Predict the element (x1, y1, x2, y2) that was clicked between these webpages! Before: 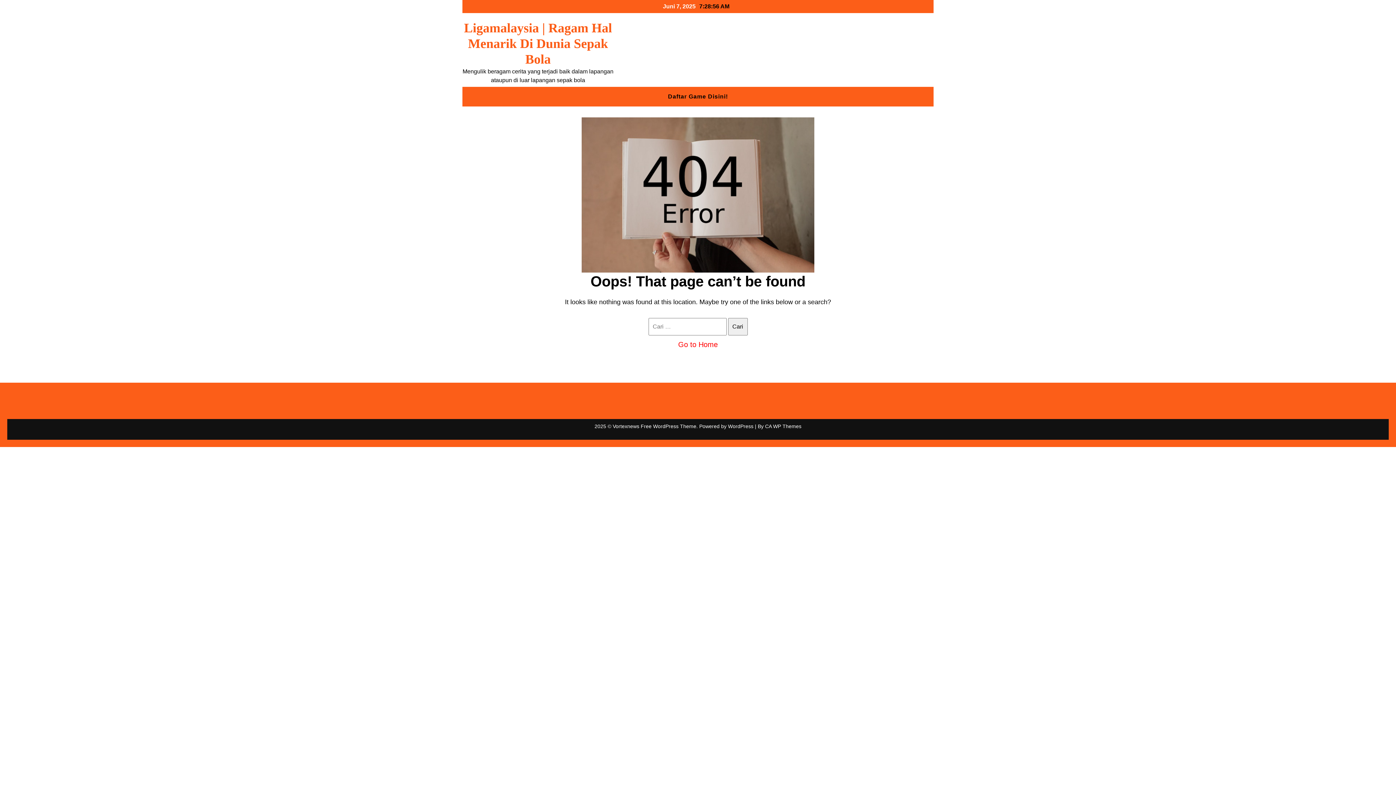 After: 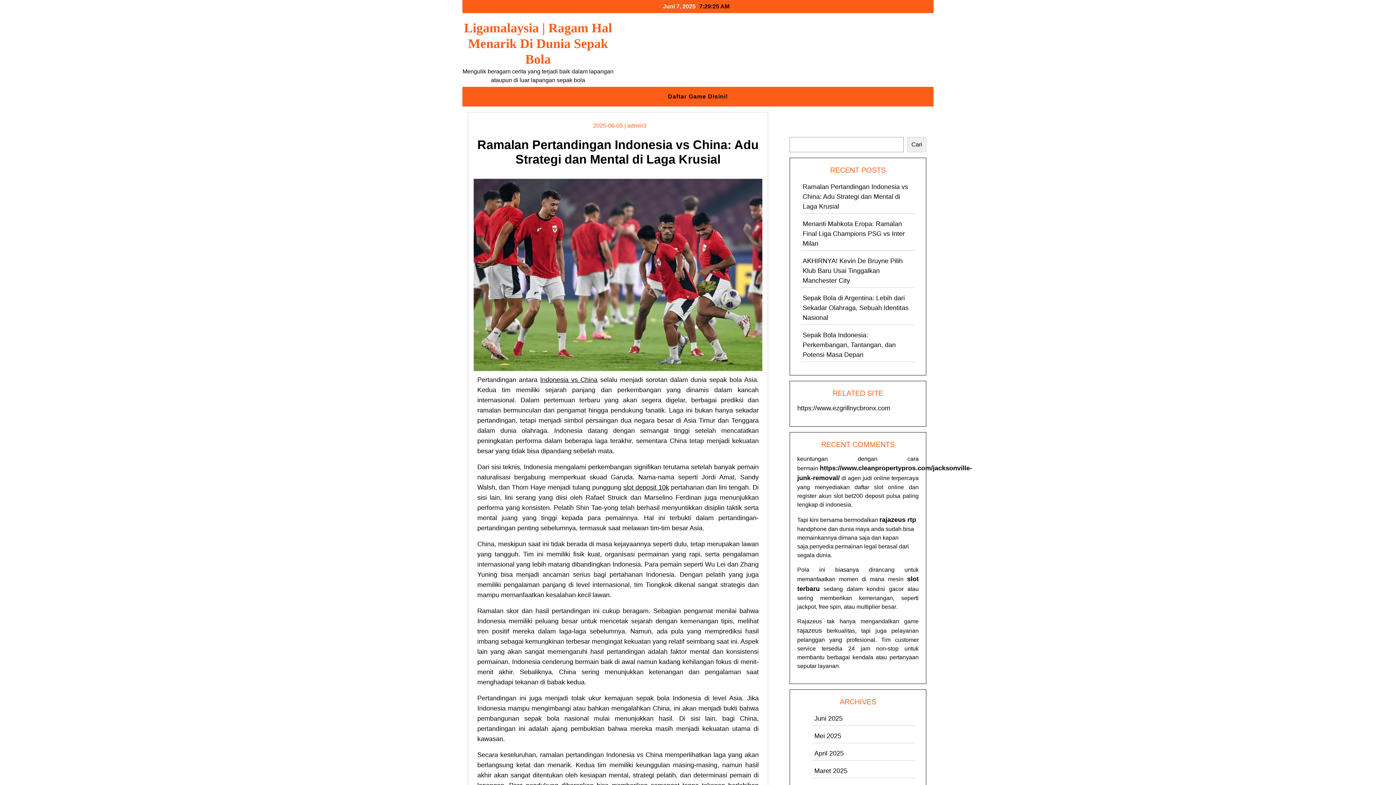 Action: bbox: (464, 20, 612, 66) label: Ligamalaysia | Ragam Hal Menarik Di Dunia Sepak Bola